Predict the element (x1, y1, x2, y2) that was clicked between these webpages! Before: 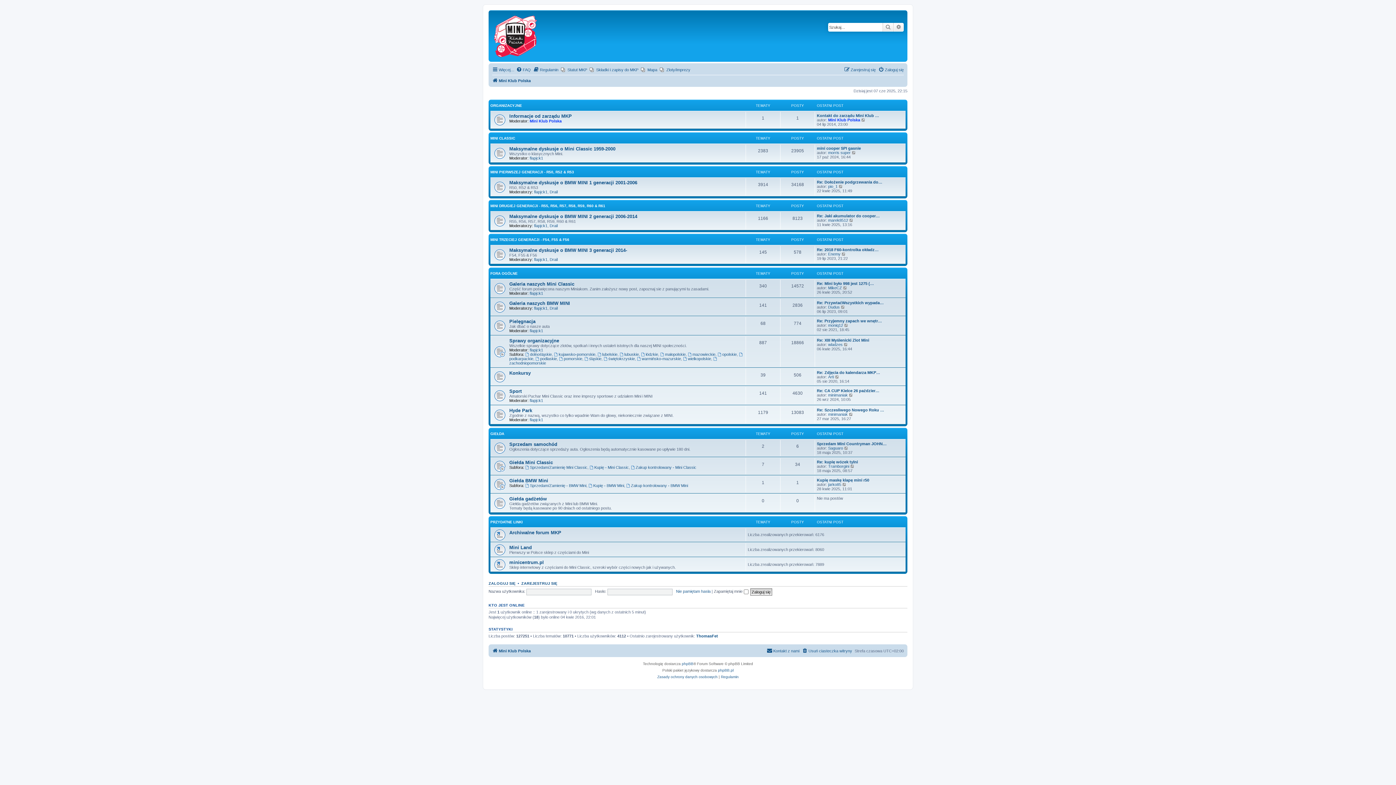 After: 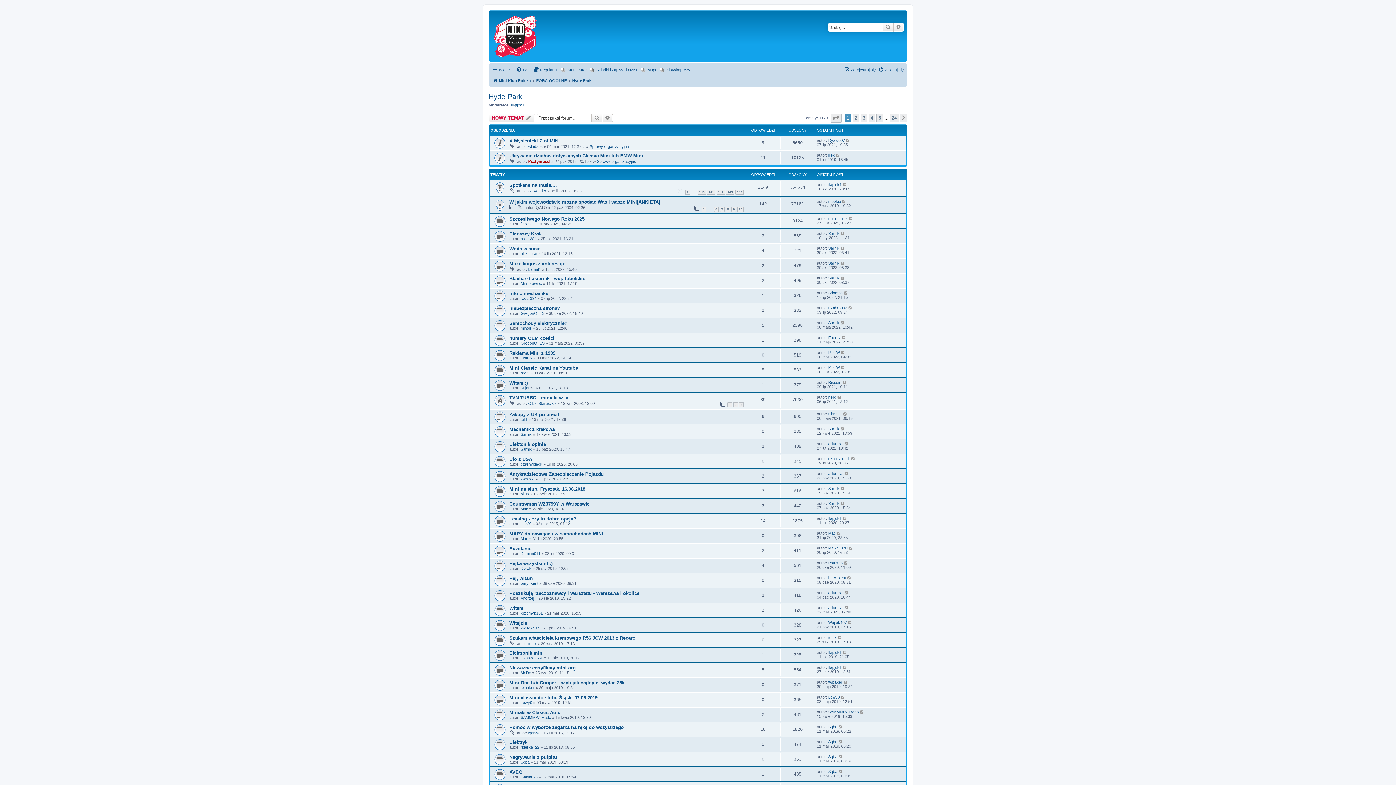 Action: label: Hyde Park bbox: (509, 407, 532, 413)